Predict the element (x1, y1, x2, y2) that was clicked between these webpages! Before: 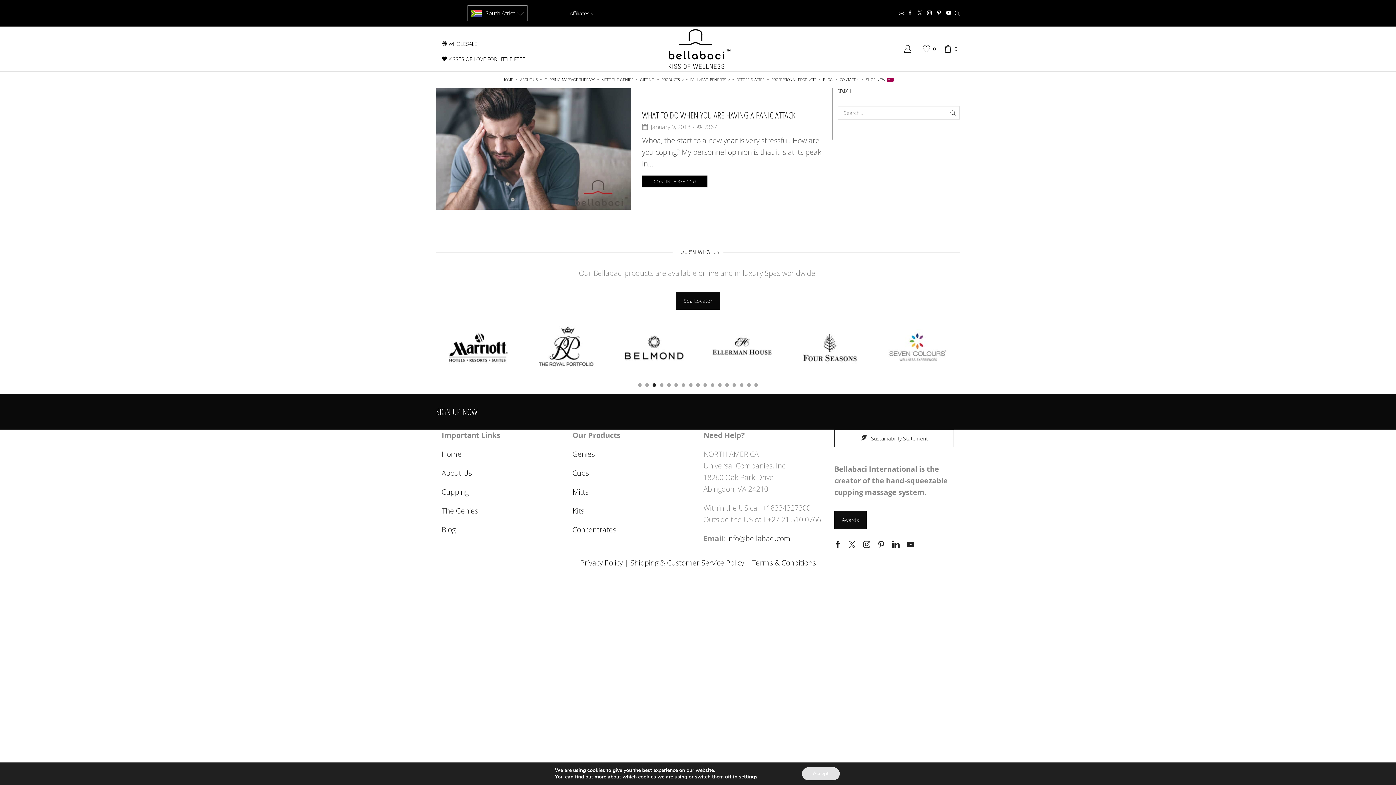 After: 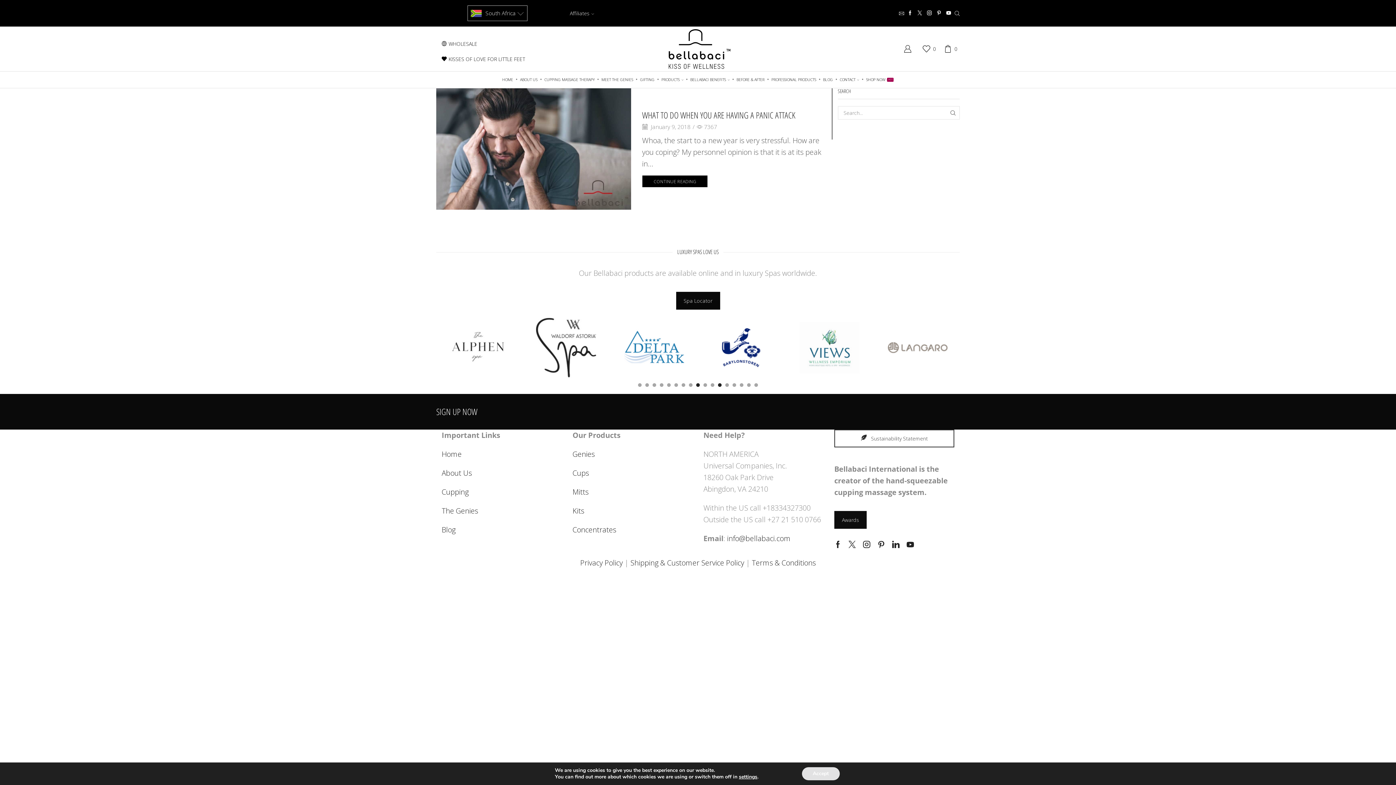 Action: label: Go to slide 9 bbox: (696, 383, 700, 387)